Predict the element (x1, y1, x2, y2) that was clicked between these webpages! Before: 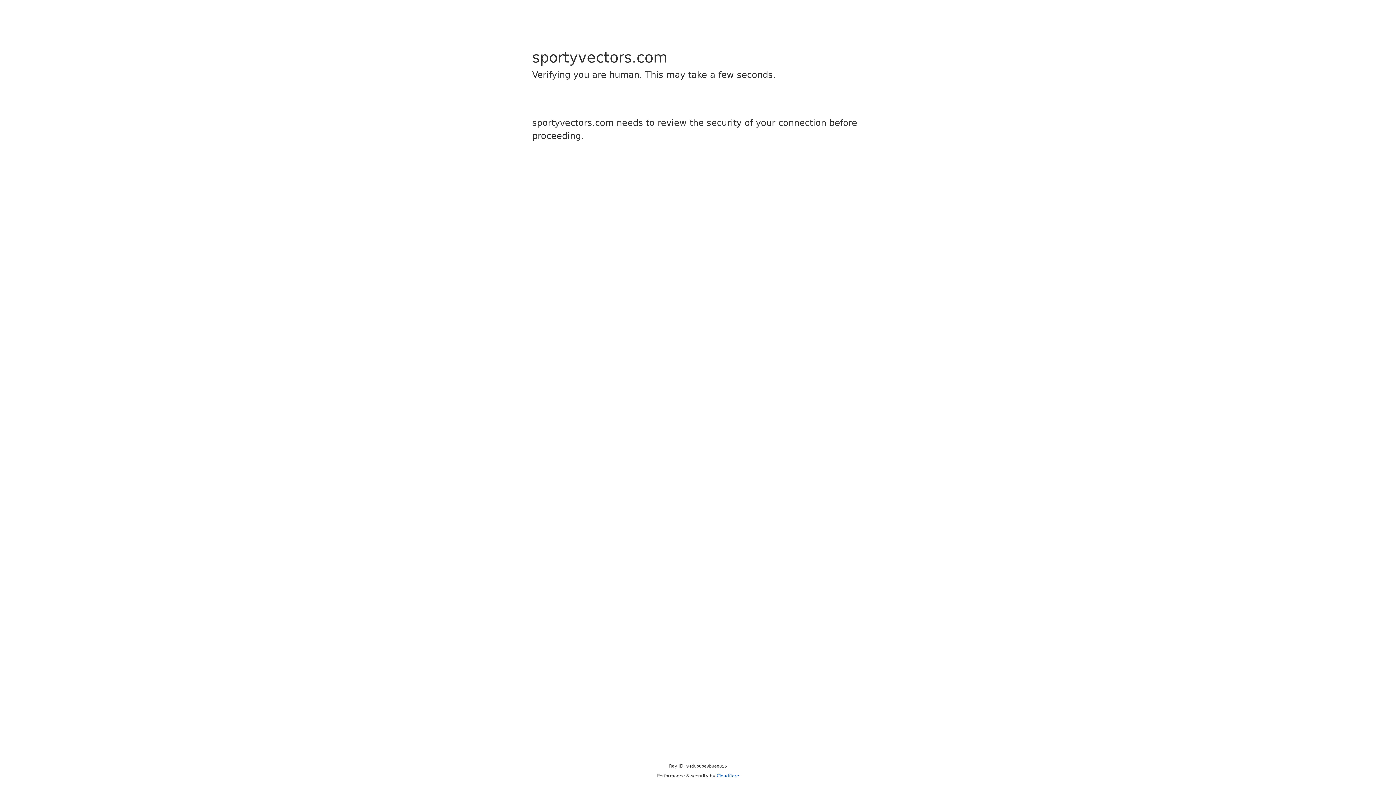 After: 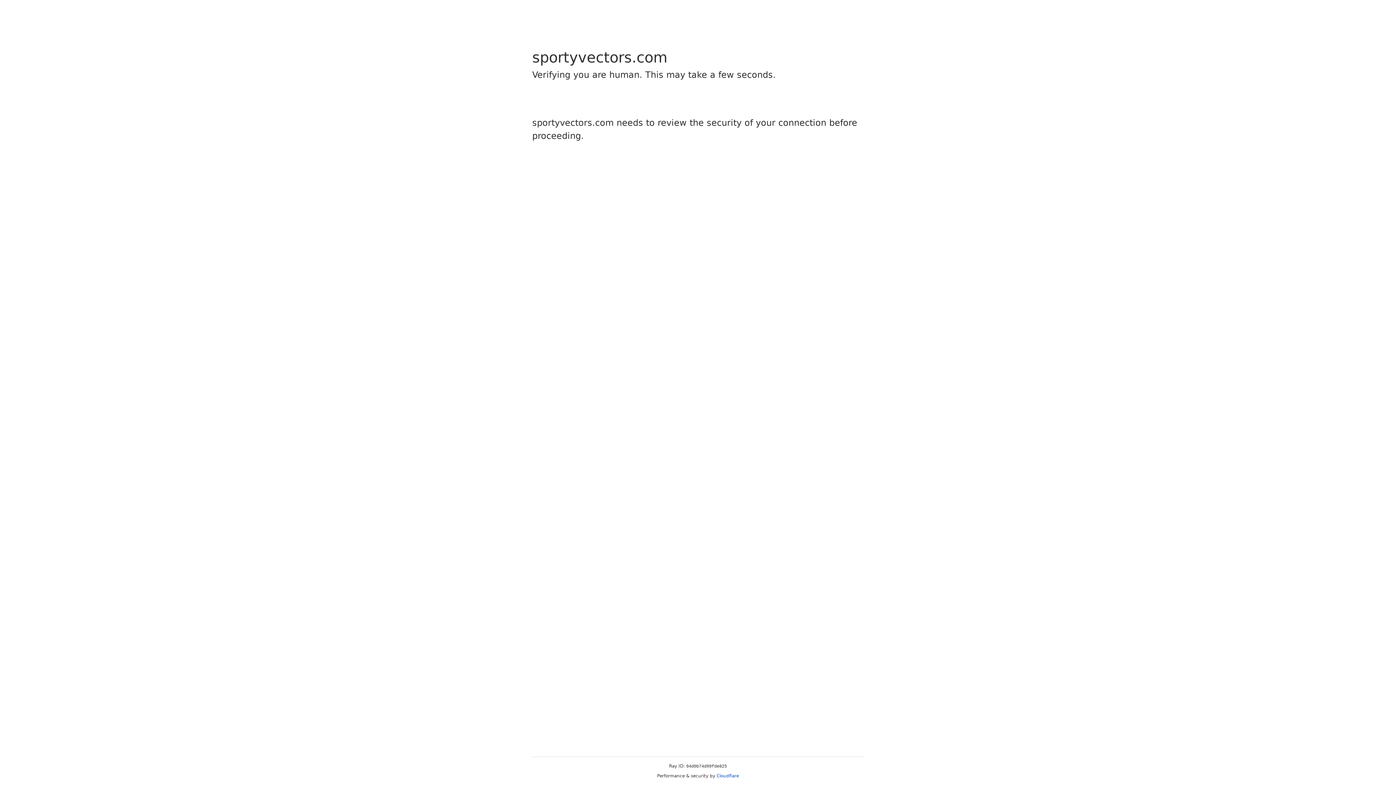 Action: label: Cloudflare bbox: (716, 773, 739, 778)